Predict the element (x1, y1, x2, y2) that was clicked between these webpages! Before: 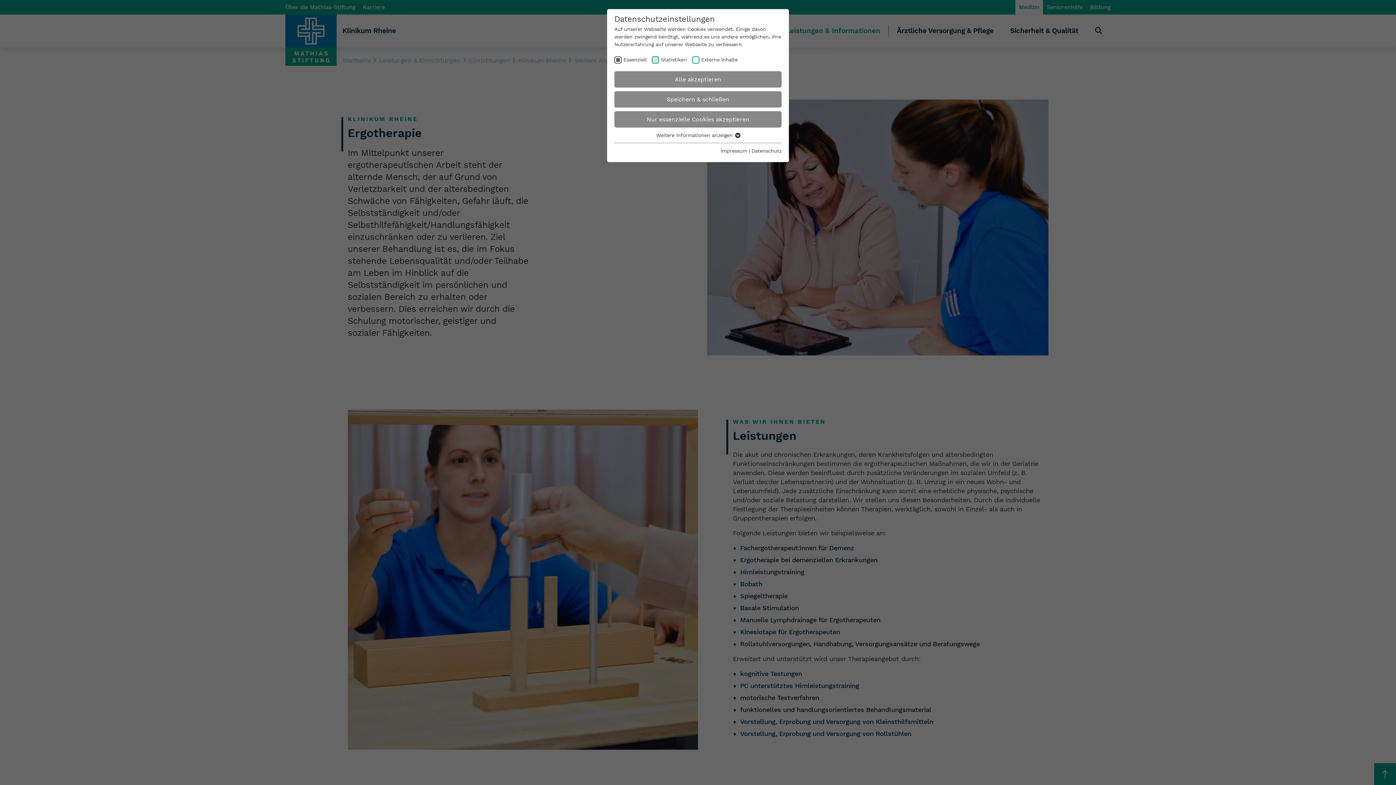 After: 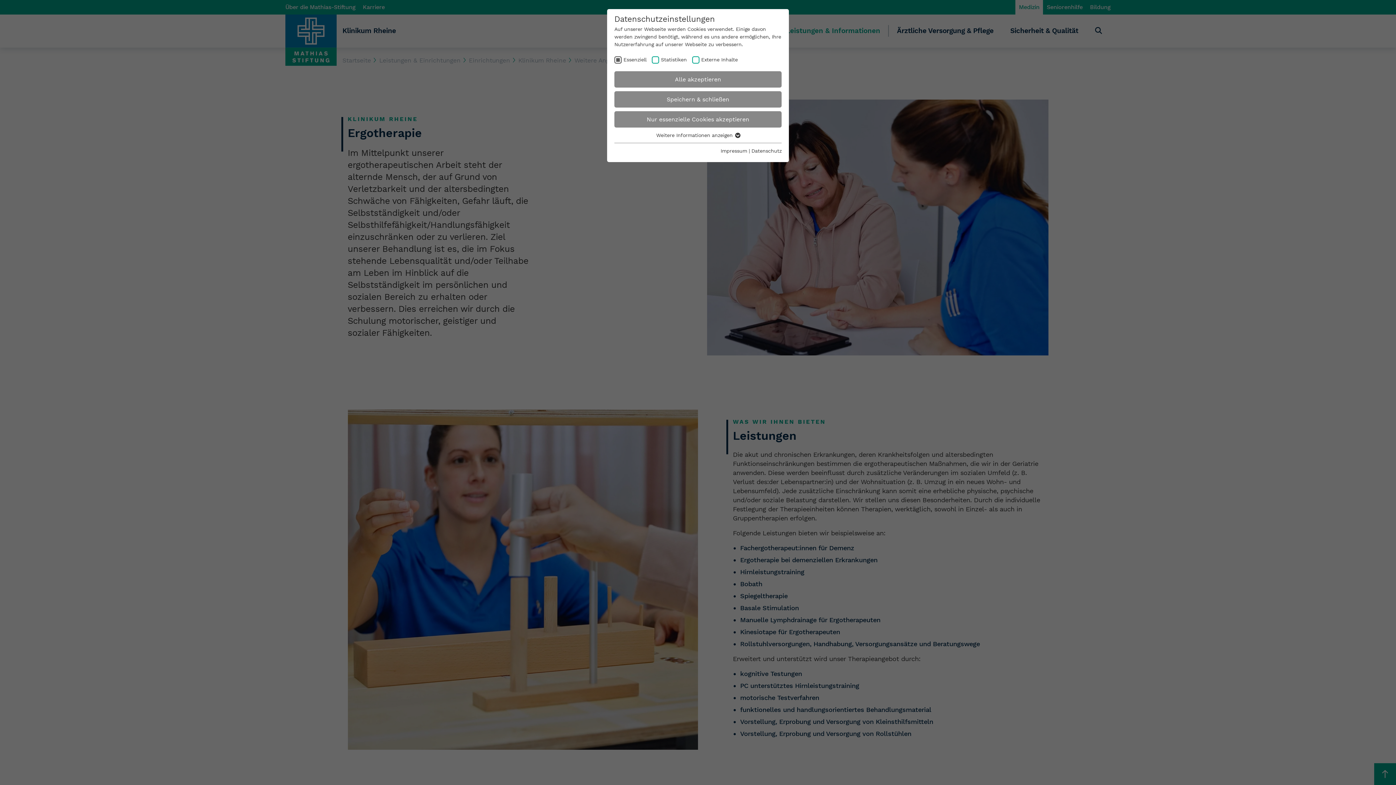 Action: bbox: (720, 147, 747, 153) label: Impressum